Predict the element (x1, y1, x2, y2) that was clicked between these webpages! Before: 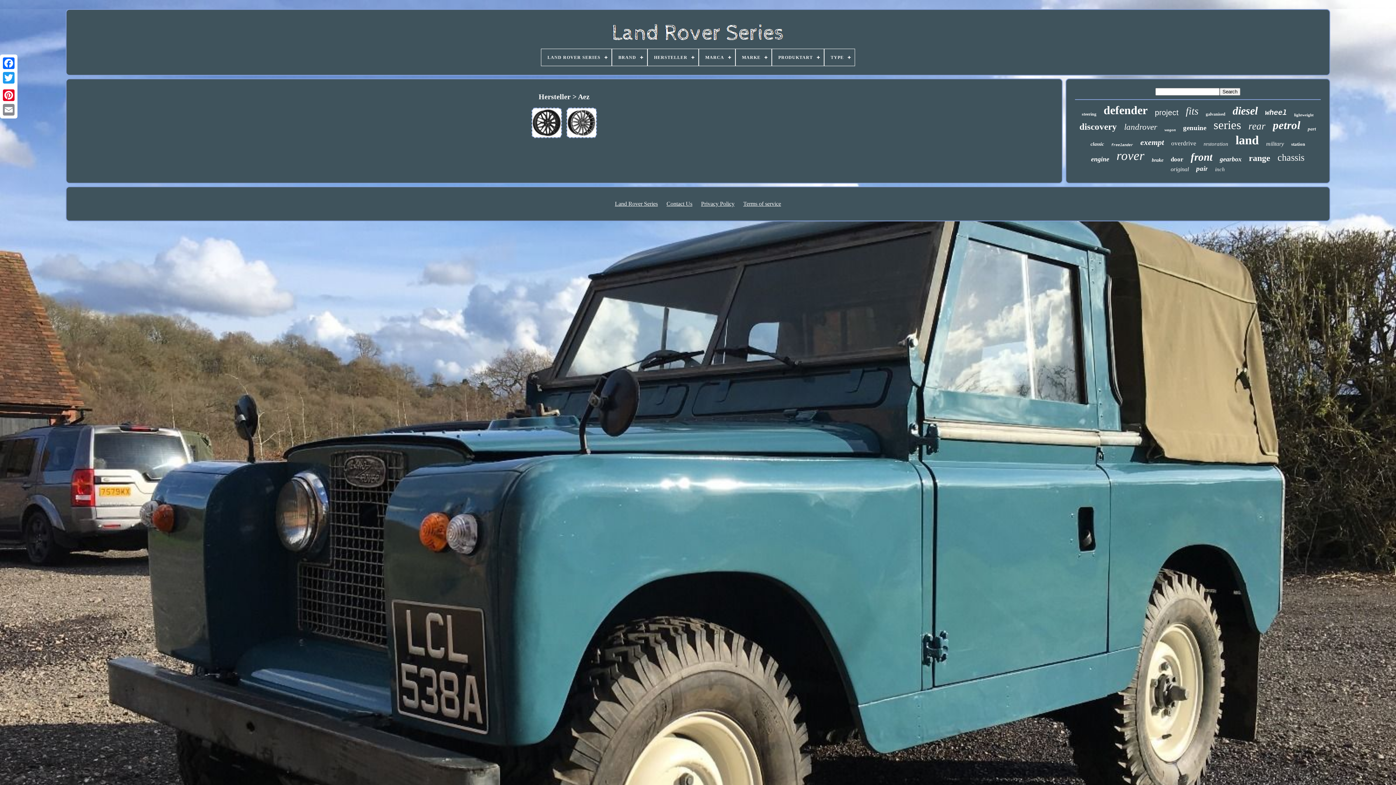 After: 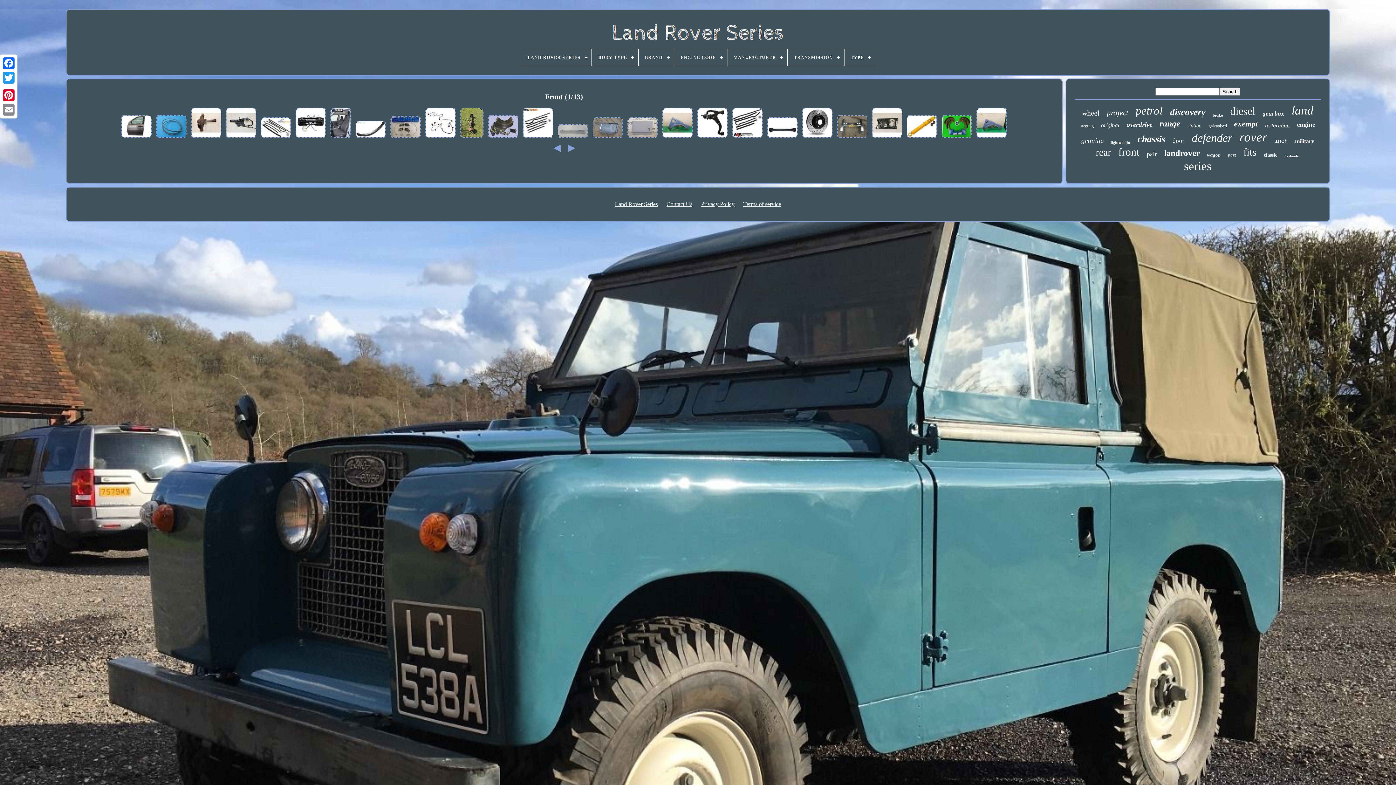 Action: label: front bbox: (1191, 151, 1212, 163)